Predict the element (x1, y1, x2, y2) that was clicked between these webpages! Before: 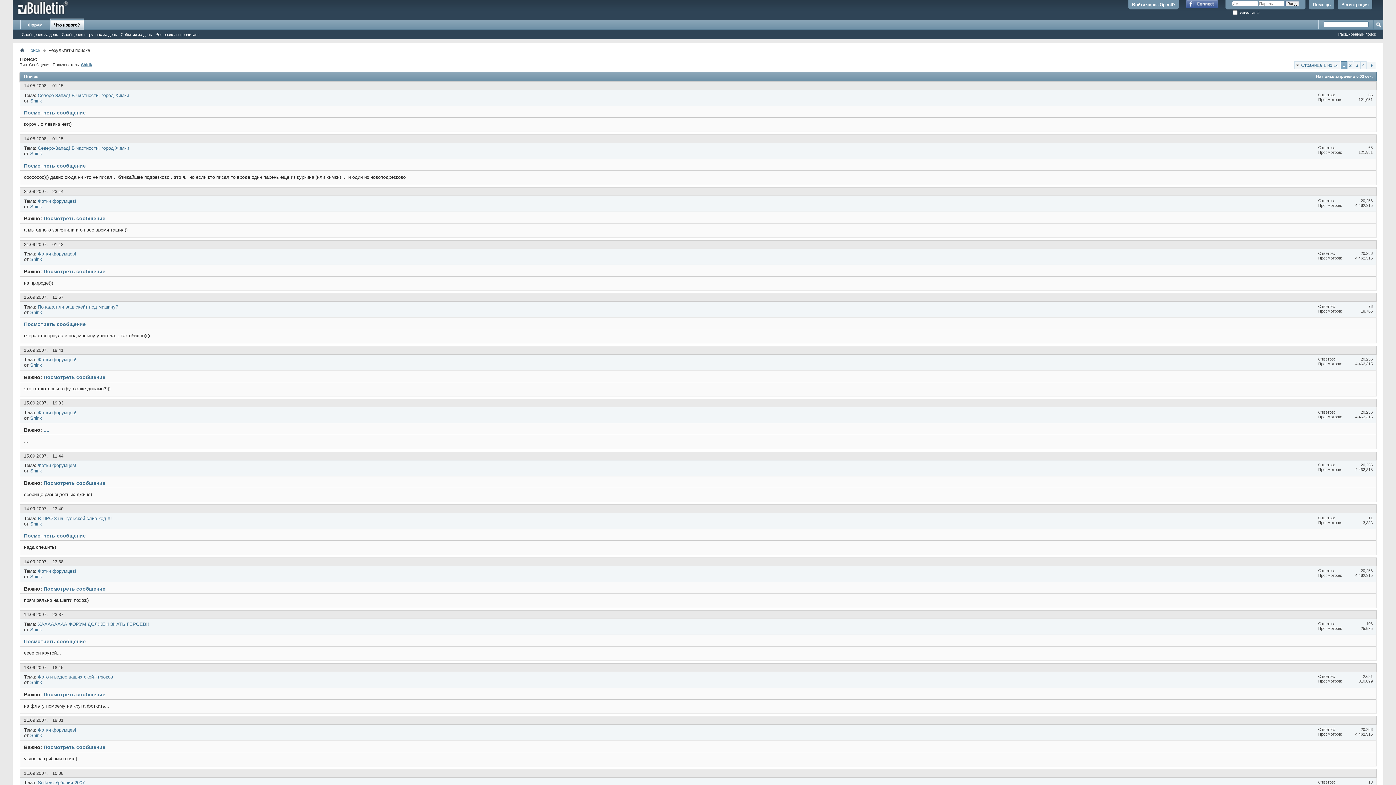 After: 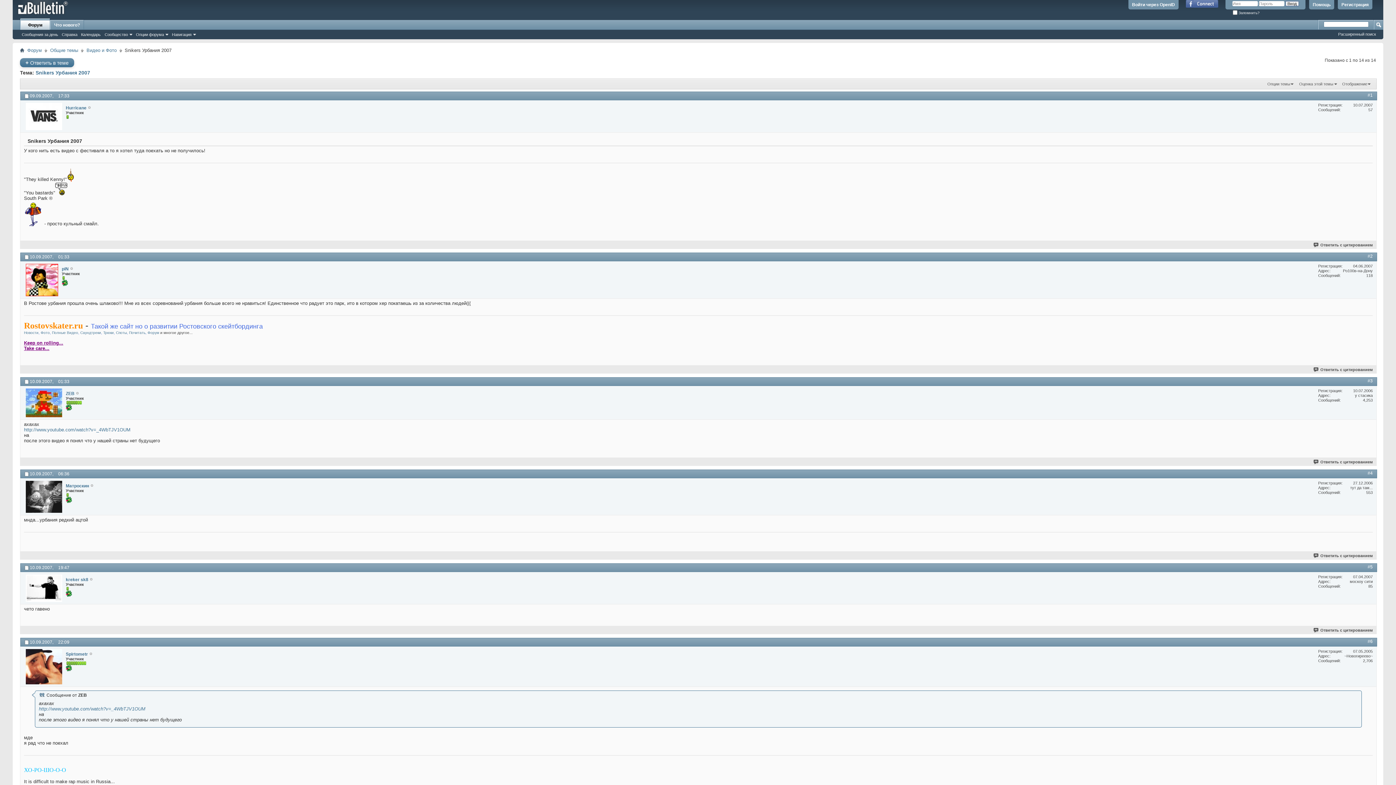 Action: bbox: (37, 780, 84, 785) label: Snikers Урбания 2007